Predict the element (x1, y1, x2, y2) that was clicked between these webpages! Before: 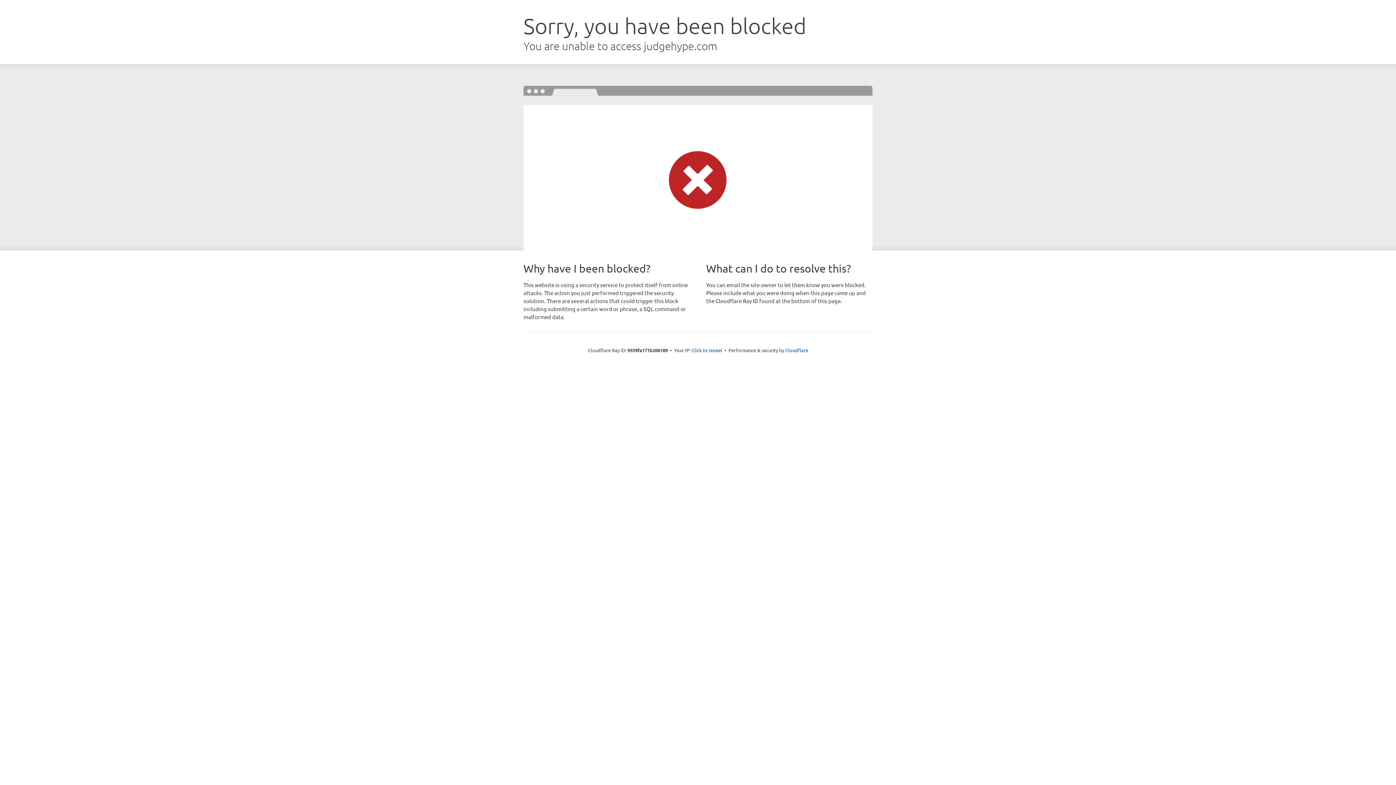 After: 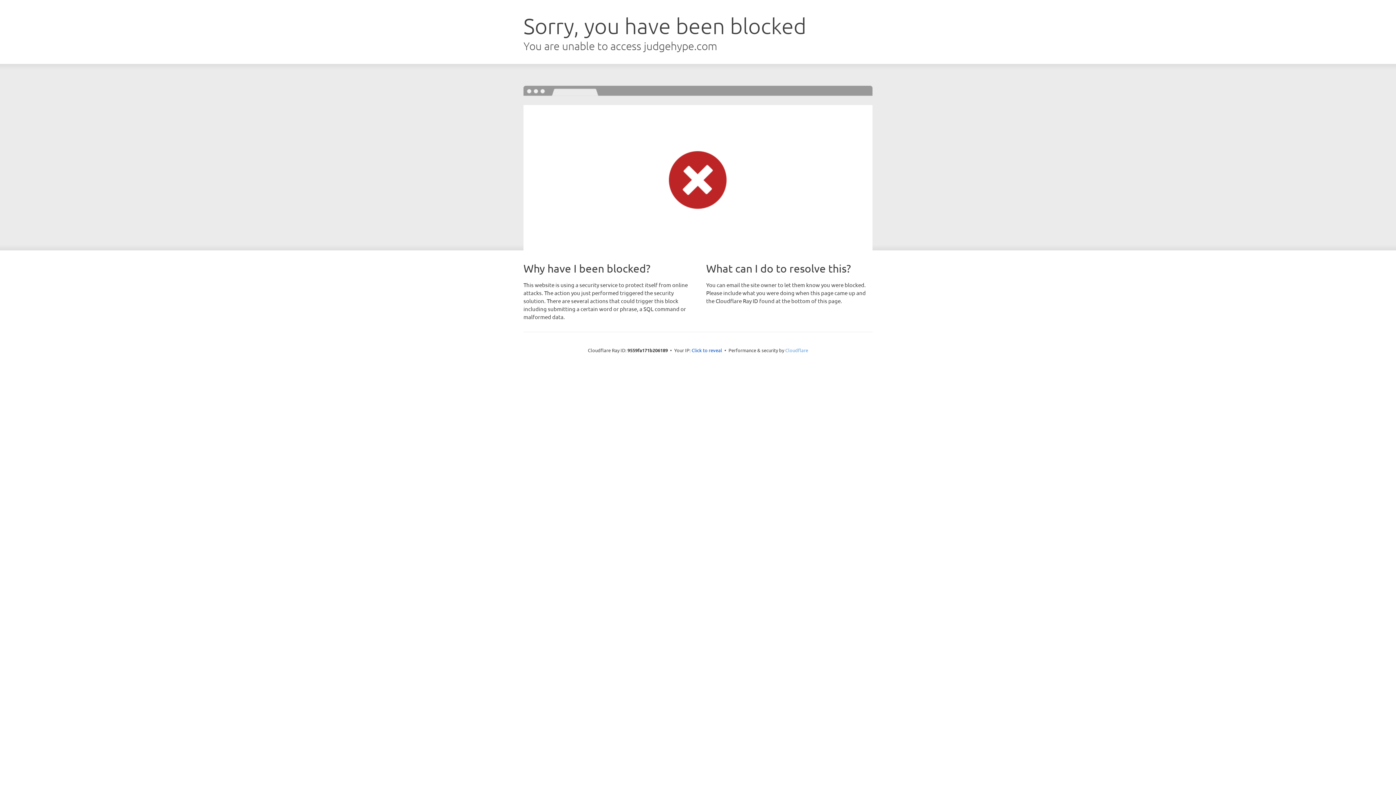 Action: bbox: (785, 347, 808, 353) label: Cloudflare